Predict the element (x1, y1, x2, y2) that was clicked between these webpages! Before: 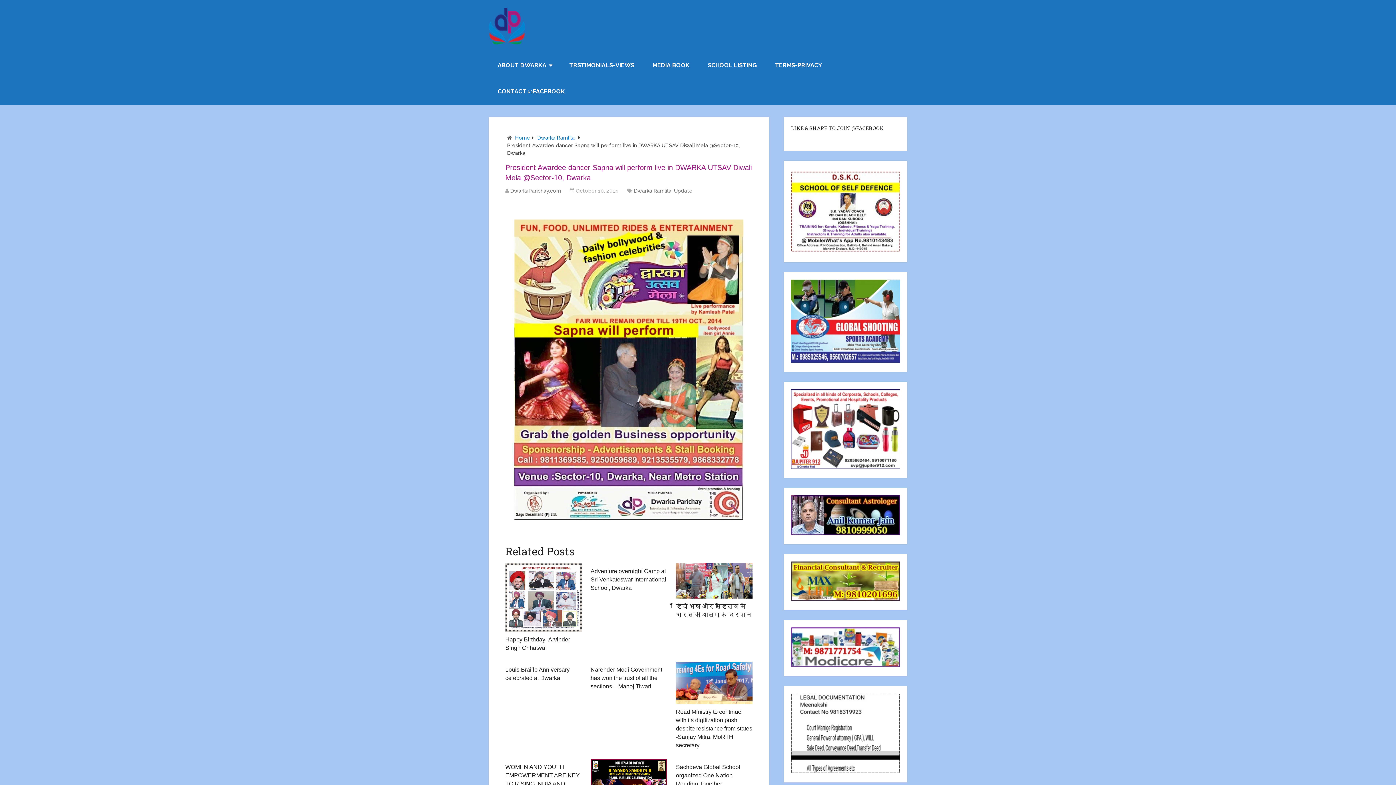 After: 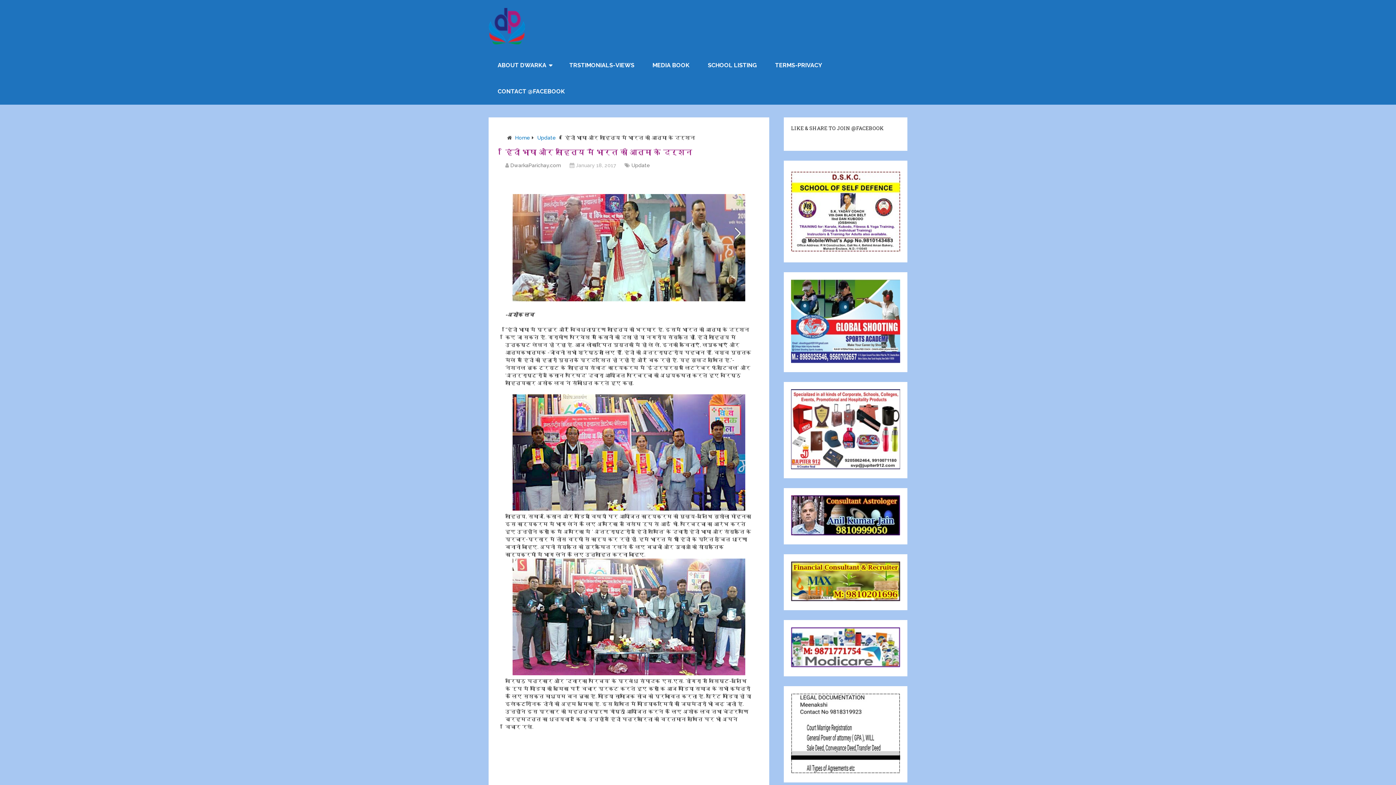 Action: bbox: (676, 563, 752, 598)